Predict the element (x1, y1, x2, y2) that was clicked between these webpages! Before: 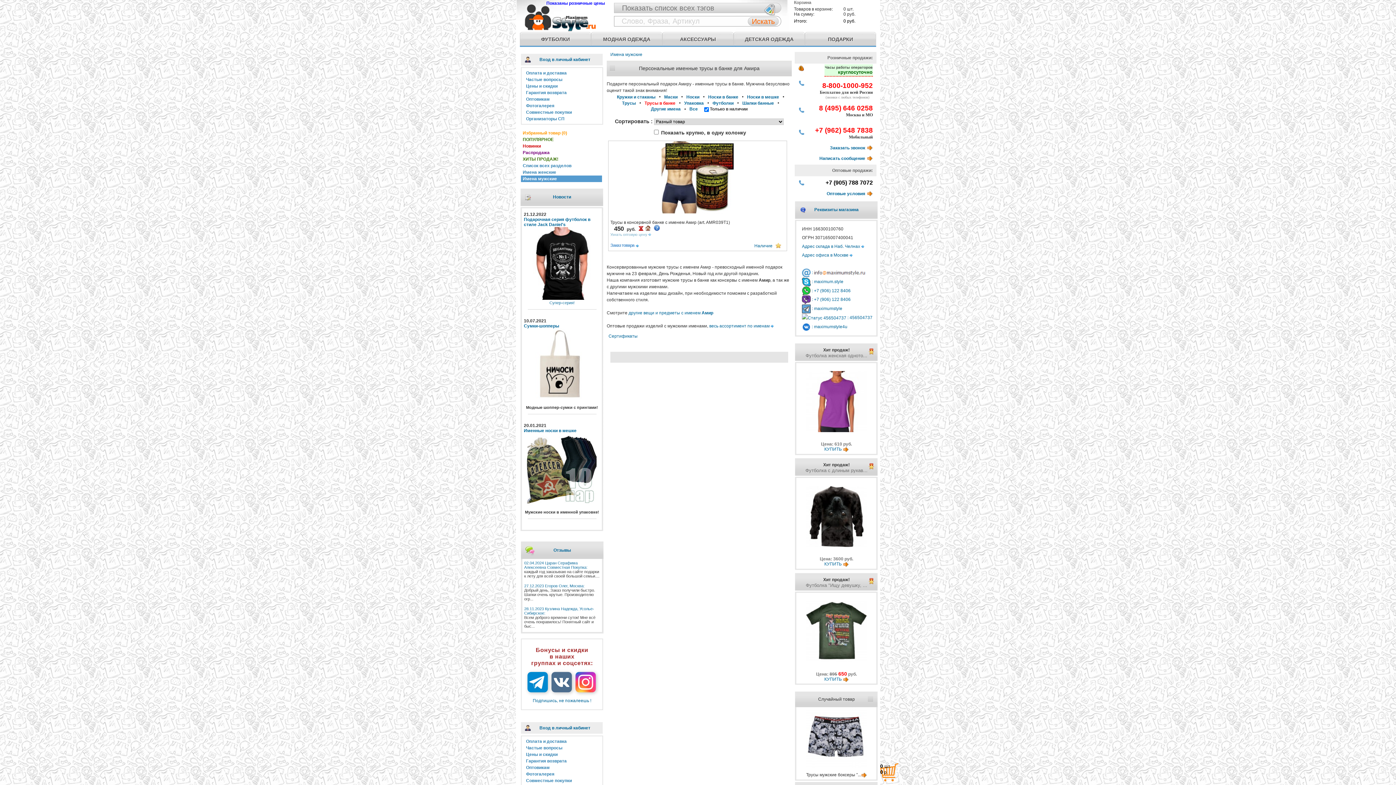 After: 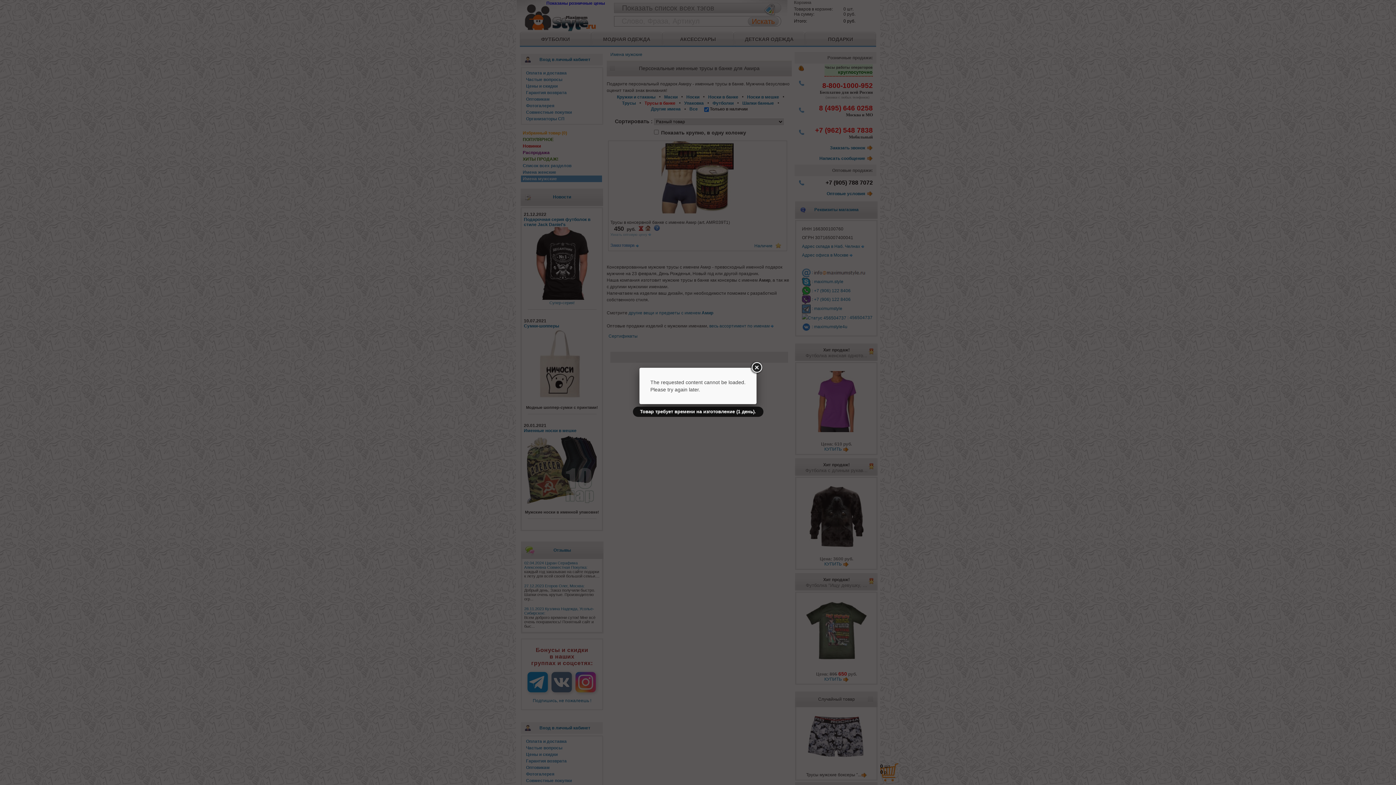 Action: bbox: (638, 225, 644, 232) label: ⏳